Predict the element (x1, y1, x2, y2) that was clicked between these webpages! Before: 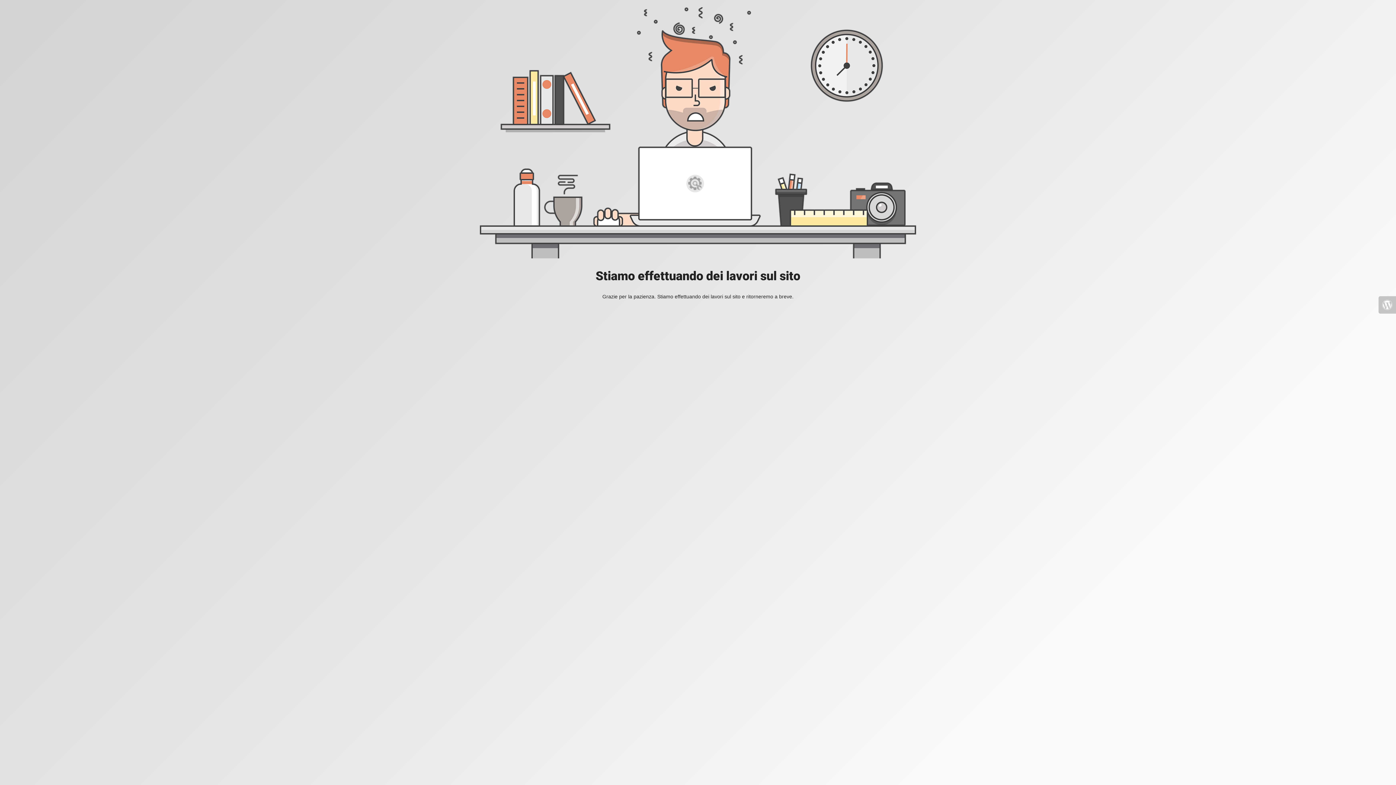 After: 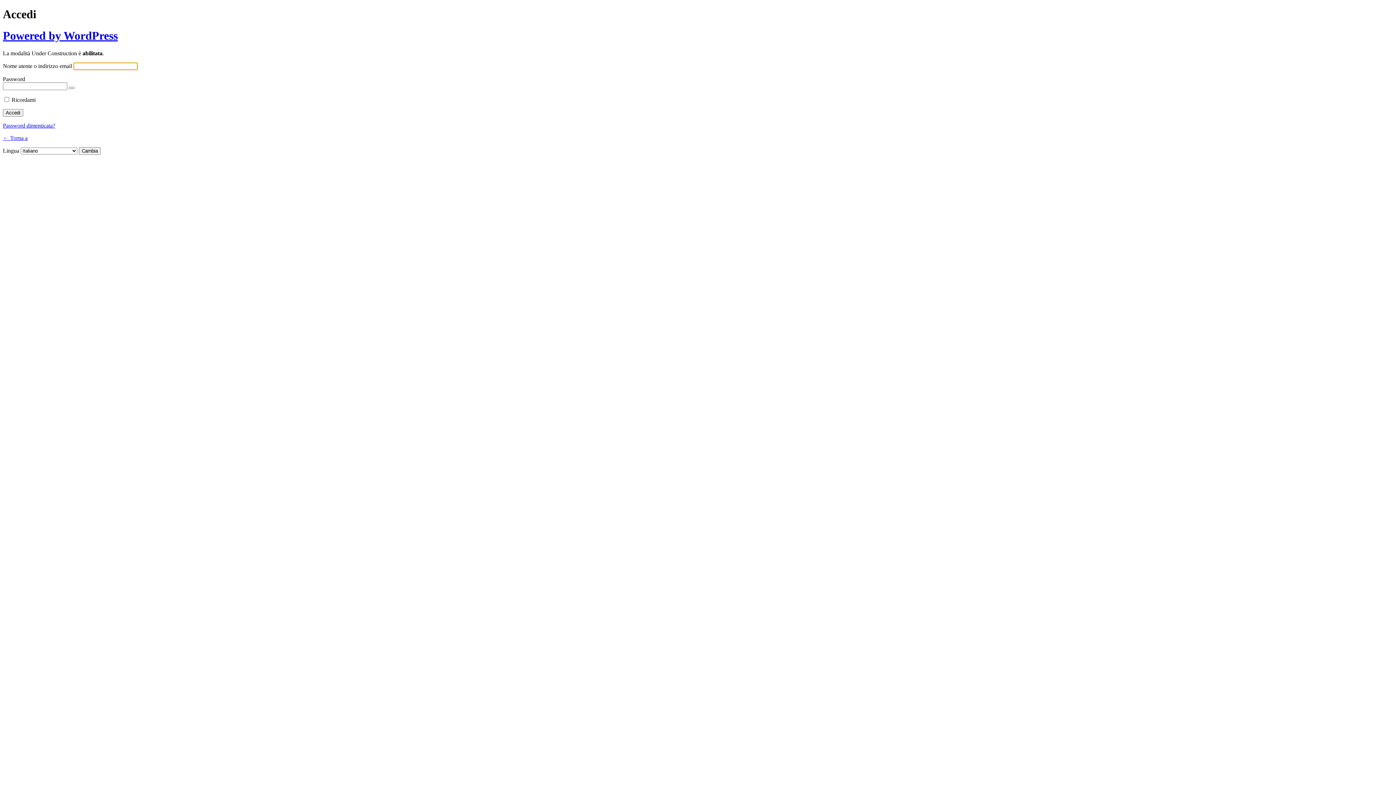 Action: bbox: (1378, 296, 1396, 313)